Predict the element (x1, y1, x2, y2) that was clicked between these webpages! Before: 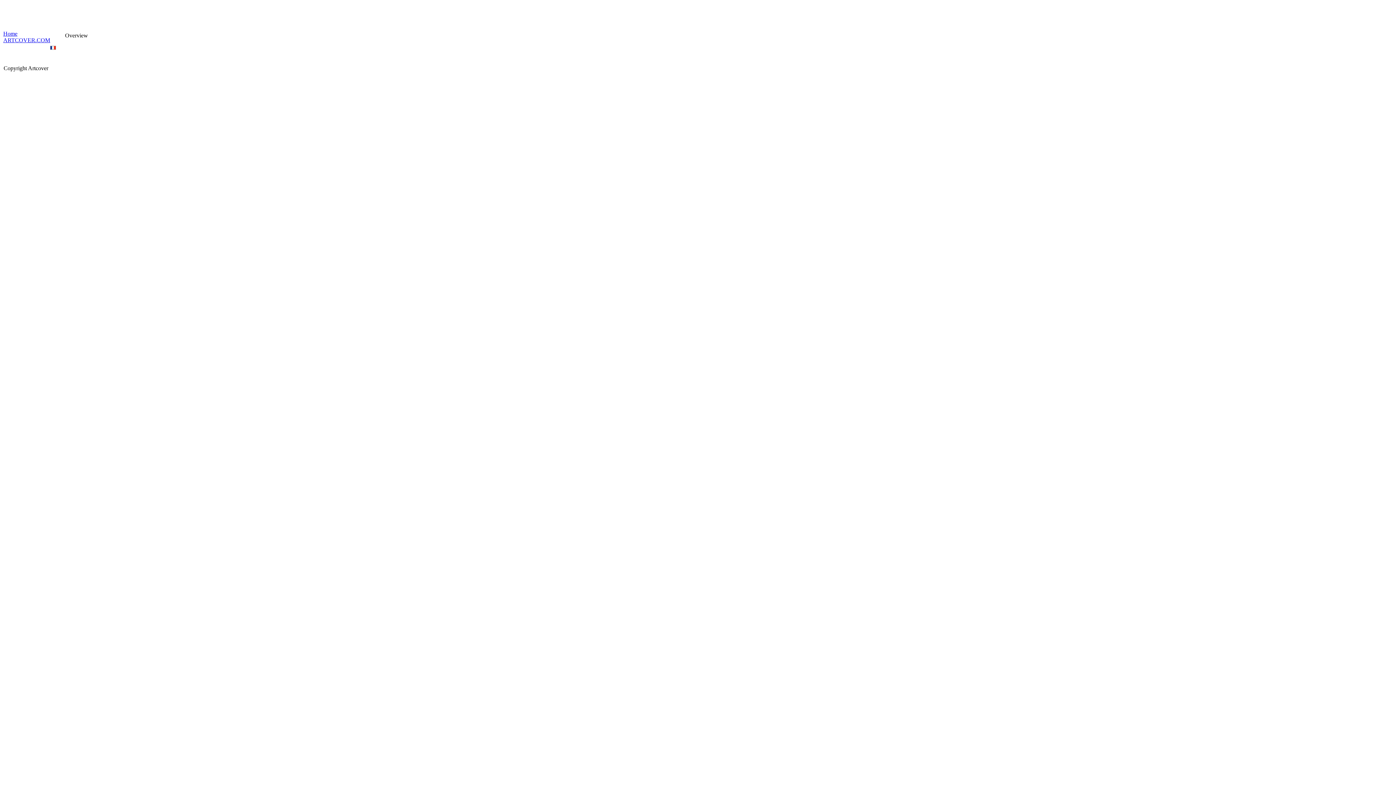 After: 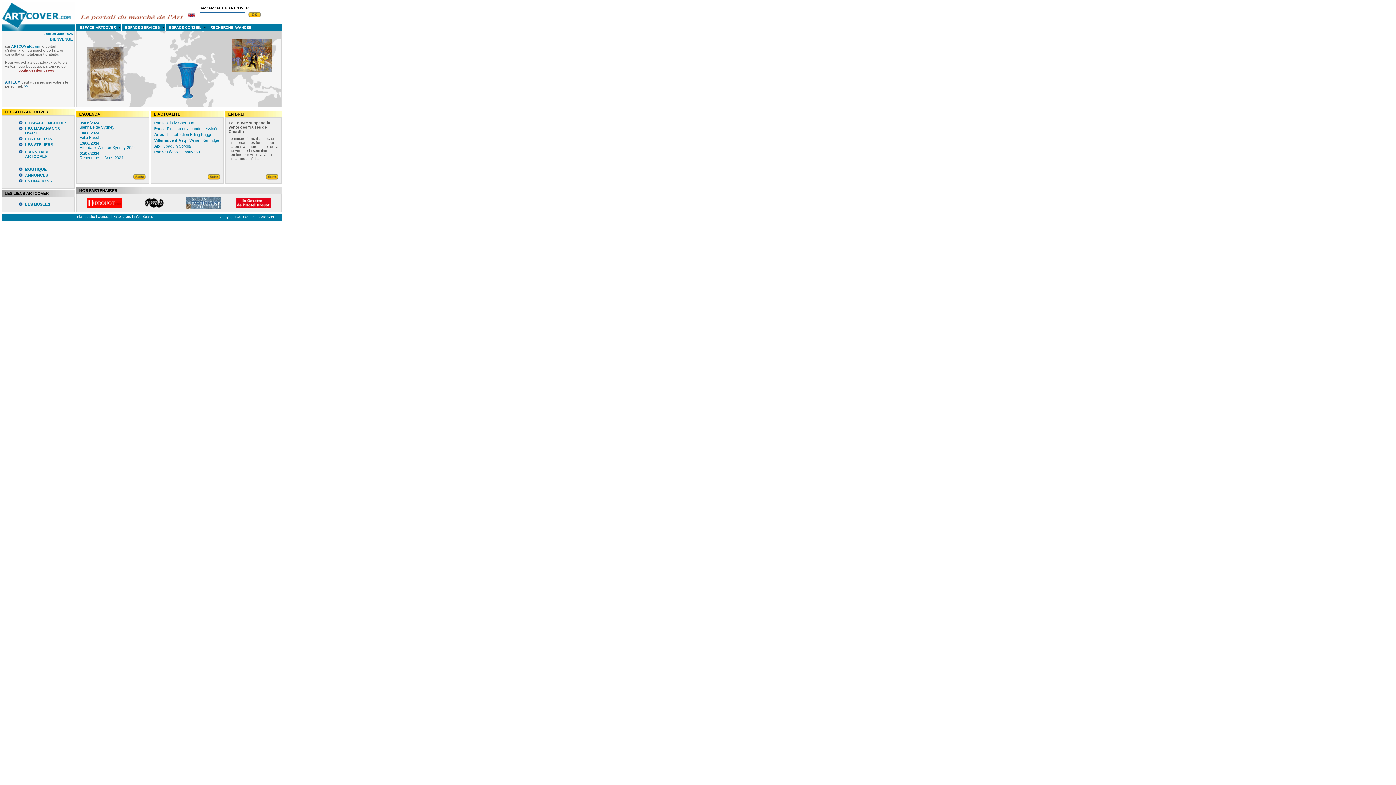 Action: label: ARTCOVER.COM bbox: (3, 37, 50, 43)